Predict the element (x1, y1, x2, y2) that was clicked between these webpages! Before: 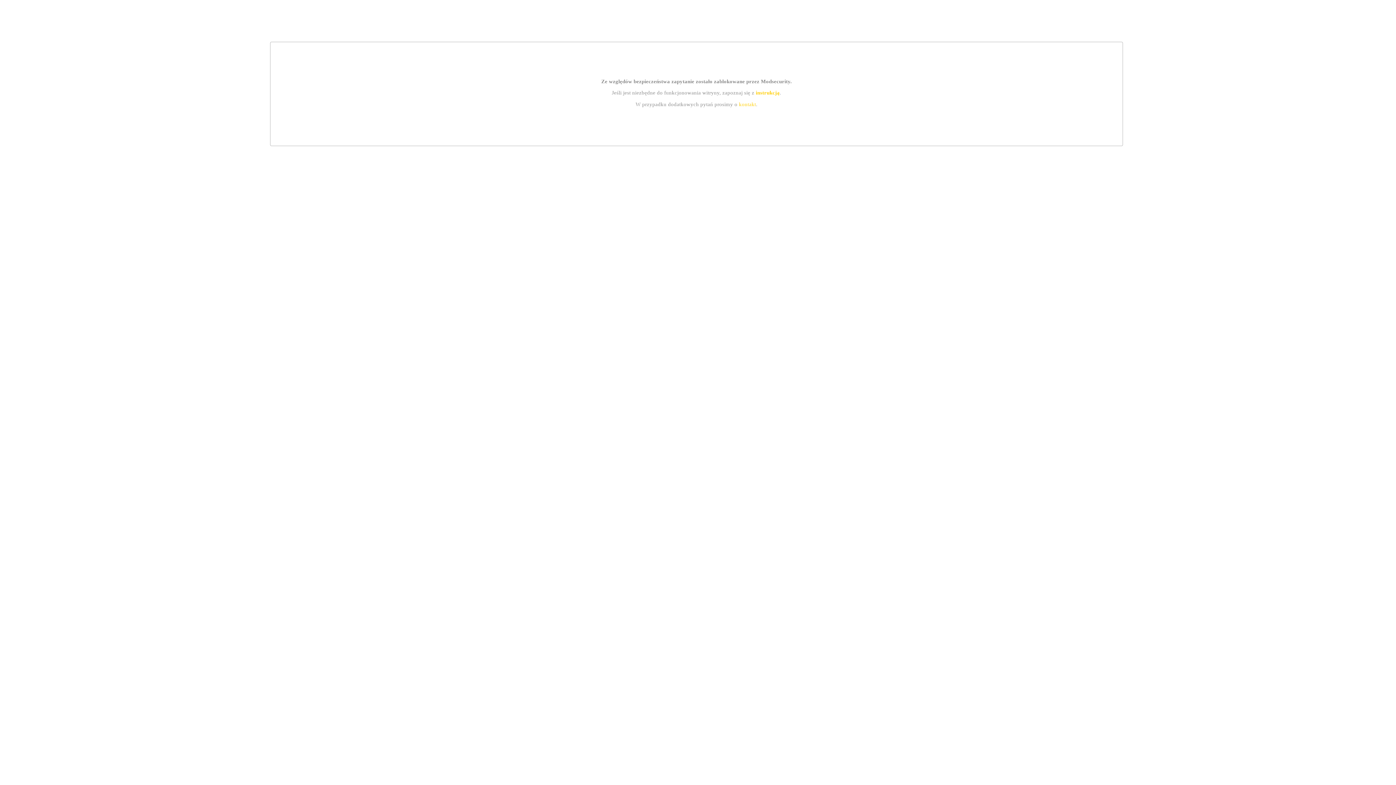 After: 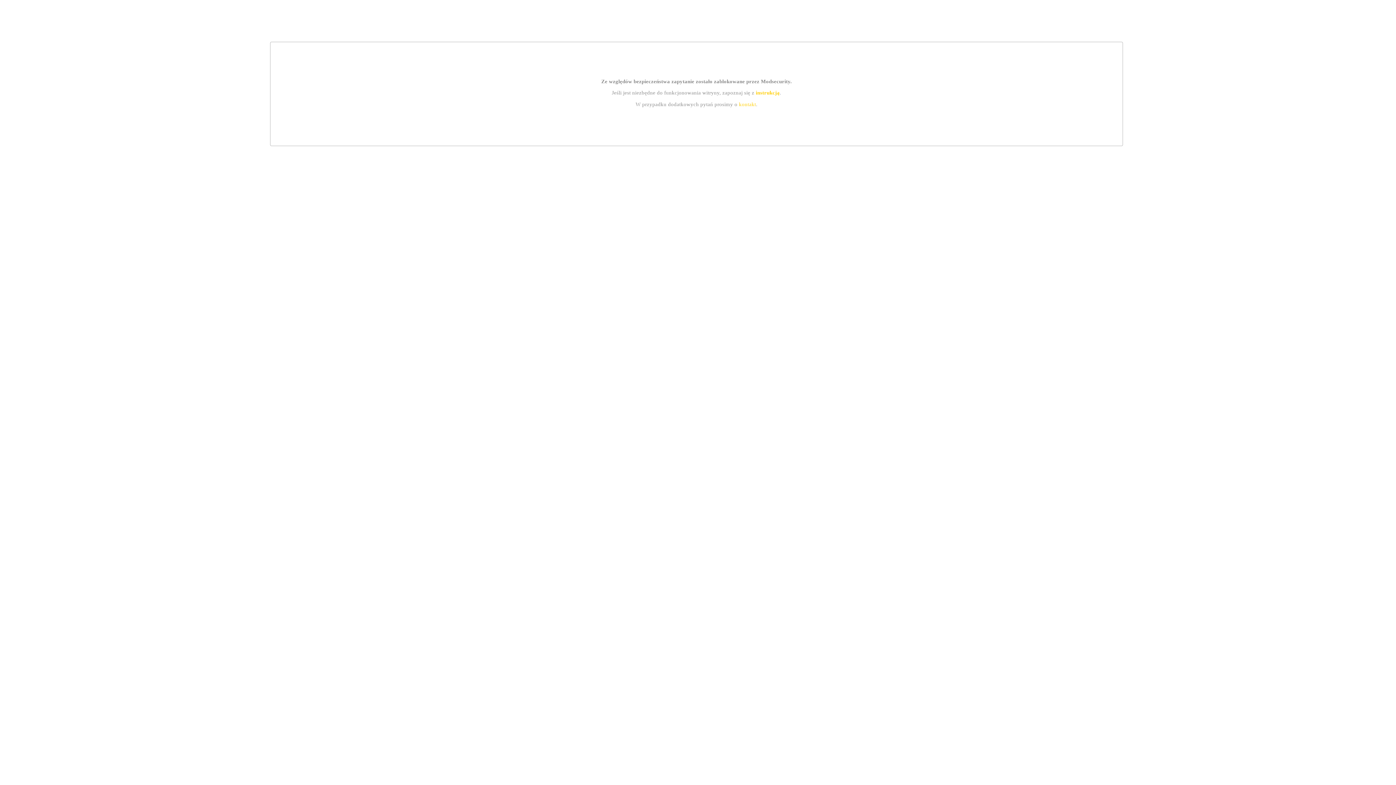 Action: label: kontakt bbox: (739, 101, 756, 107)